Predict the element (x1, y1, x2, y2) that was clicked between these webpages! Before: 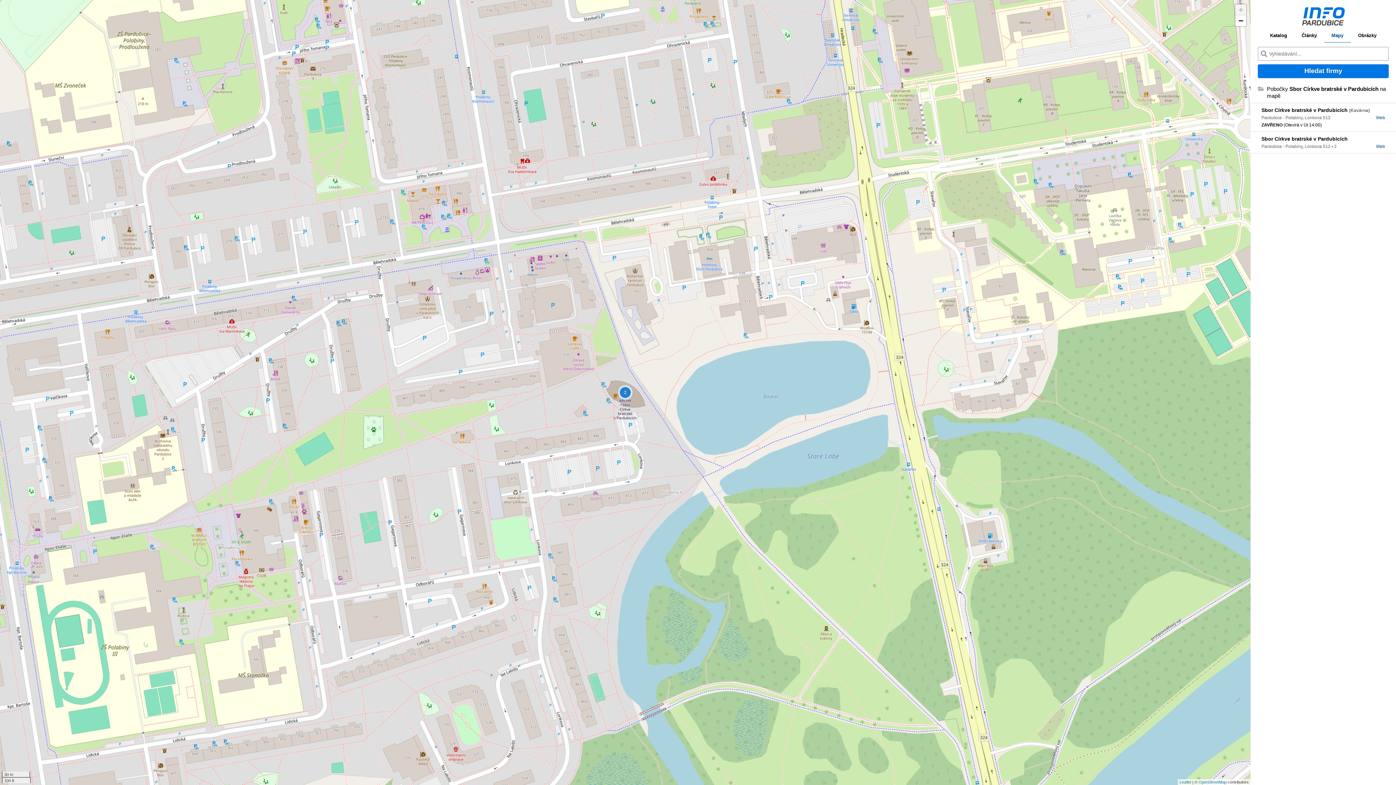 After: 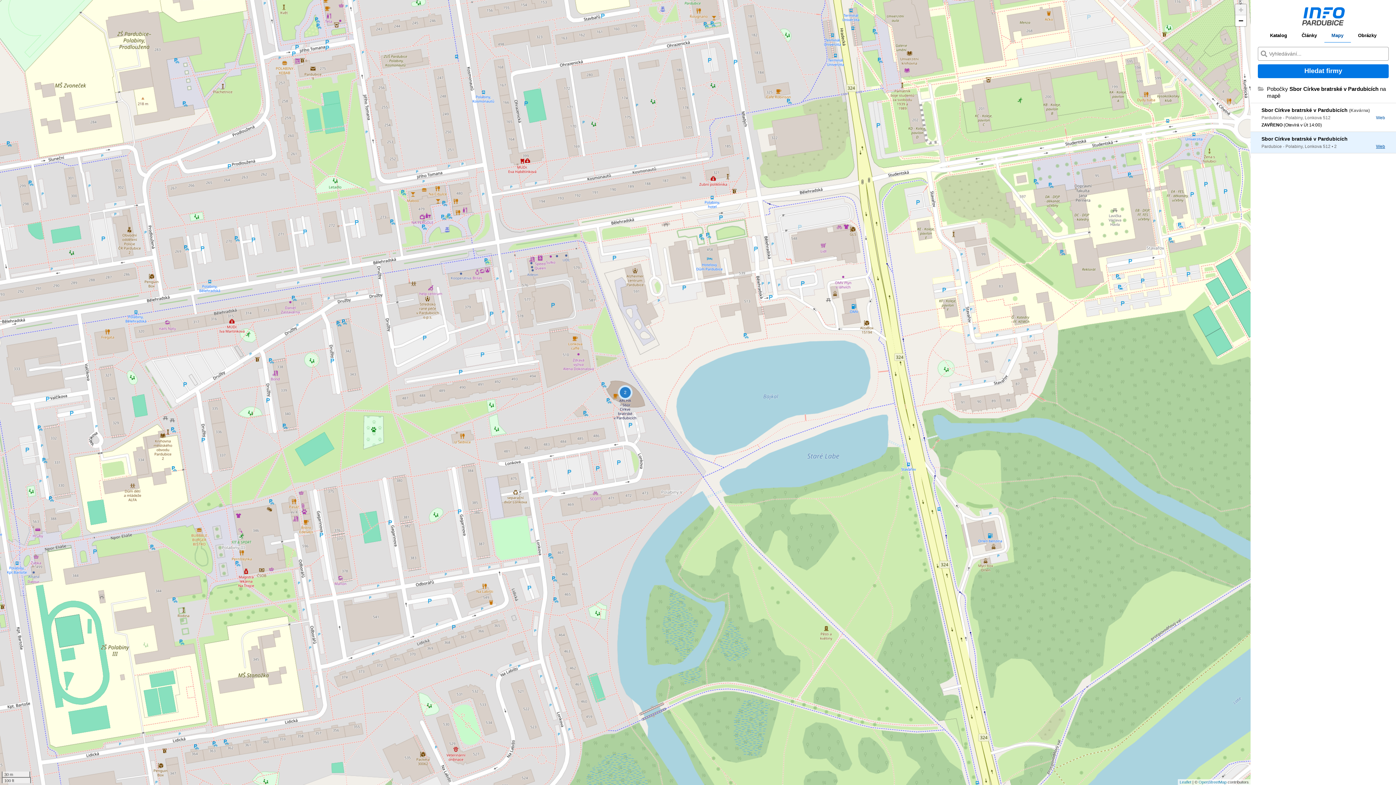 Action: bbox: (1376, 143, 1385, 149) label: Web